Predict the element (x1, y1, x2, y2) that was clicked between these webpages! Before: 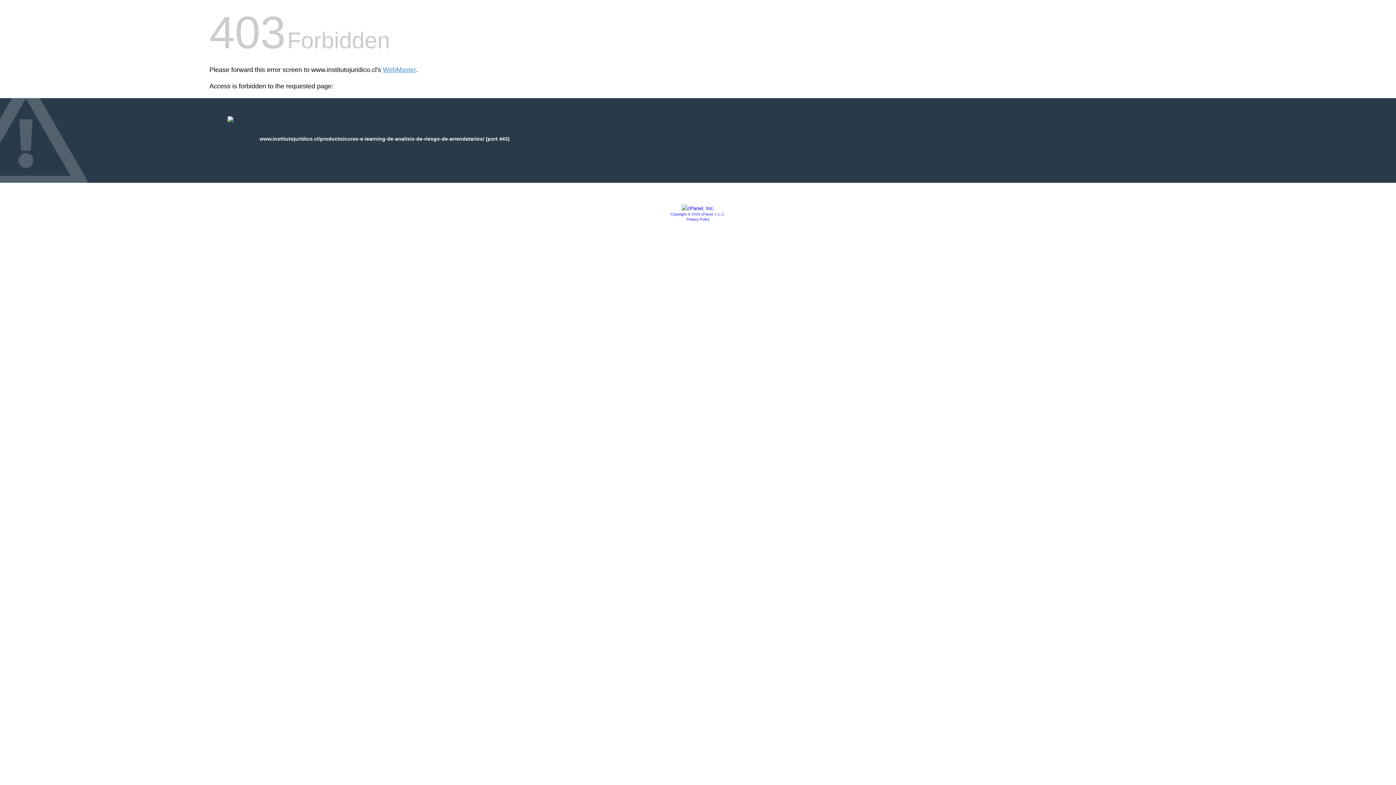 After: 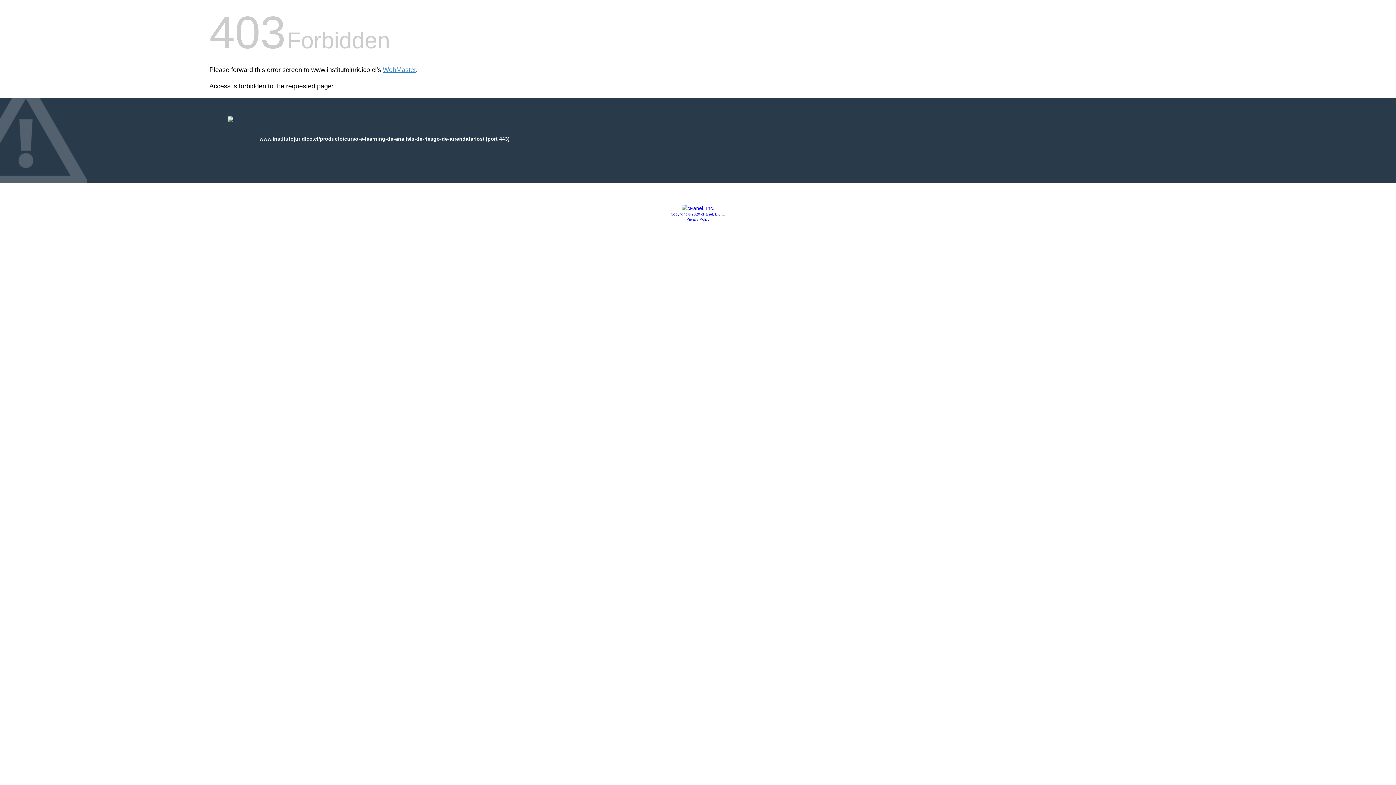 Action: bbox: (686, 217, 709, 221) label: Privacy Policy